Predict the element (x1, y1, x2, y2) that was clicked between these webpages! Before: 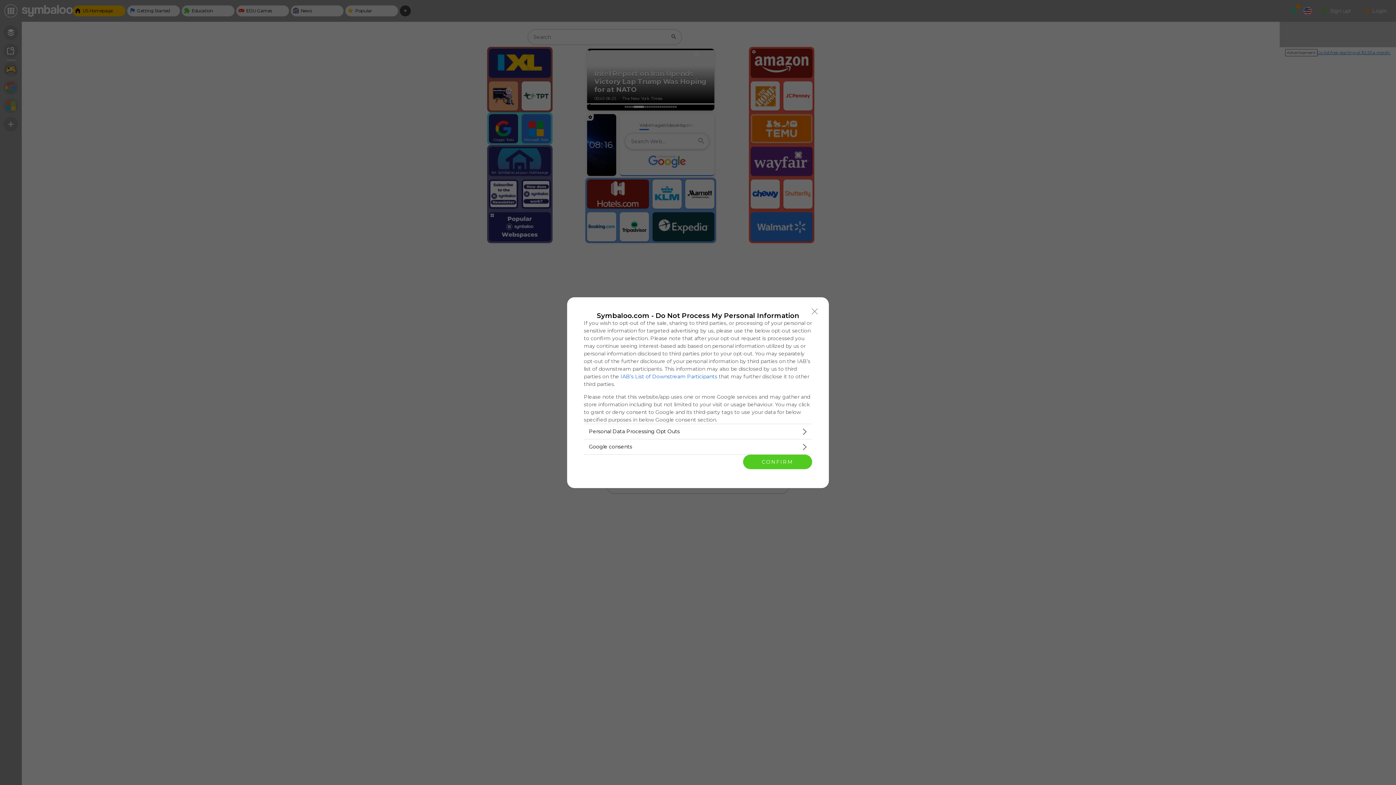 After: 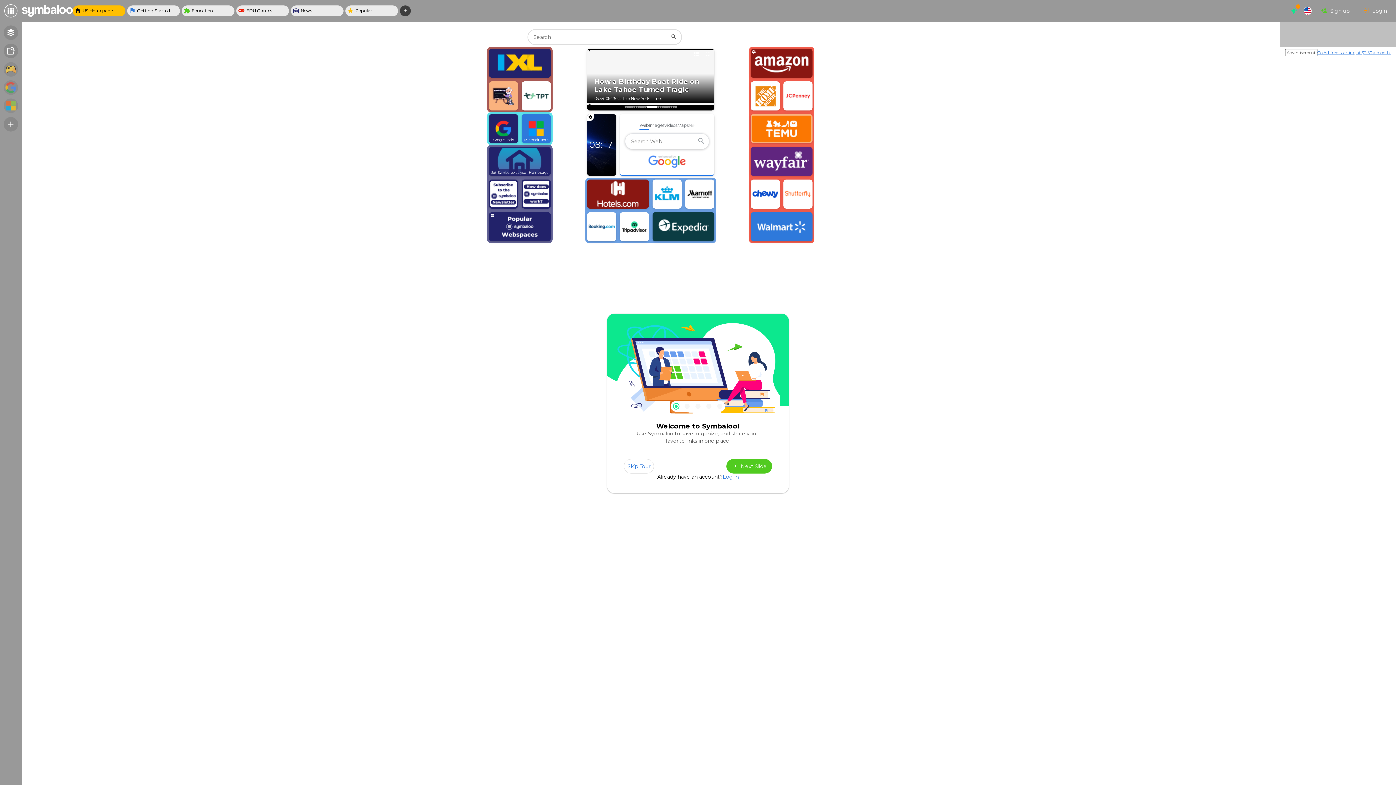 Action: label: Close bbox: (808, 304, 821, 318)